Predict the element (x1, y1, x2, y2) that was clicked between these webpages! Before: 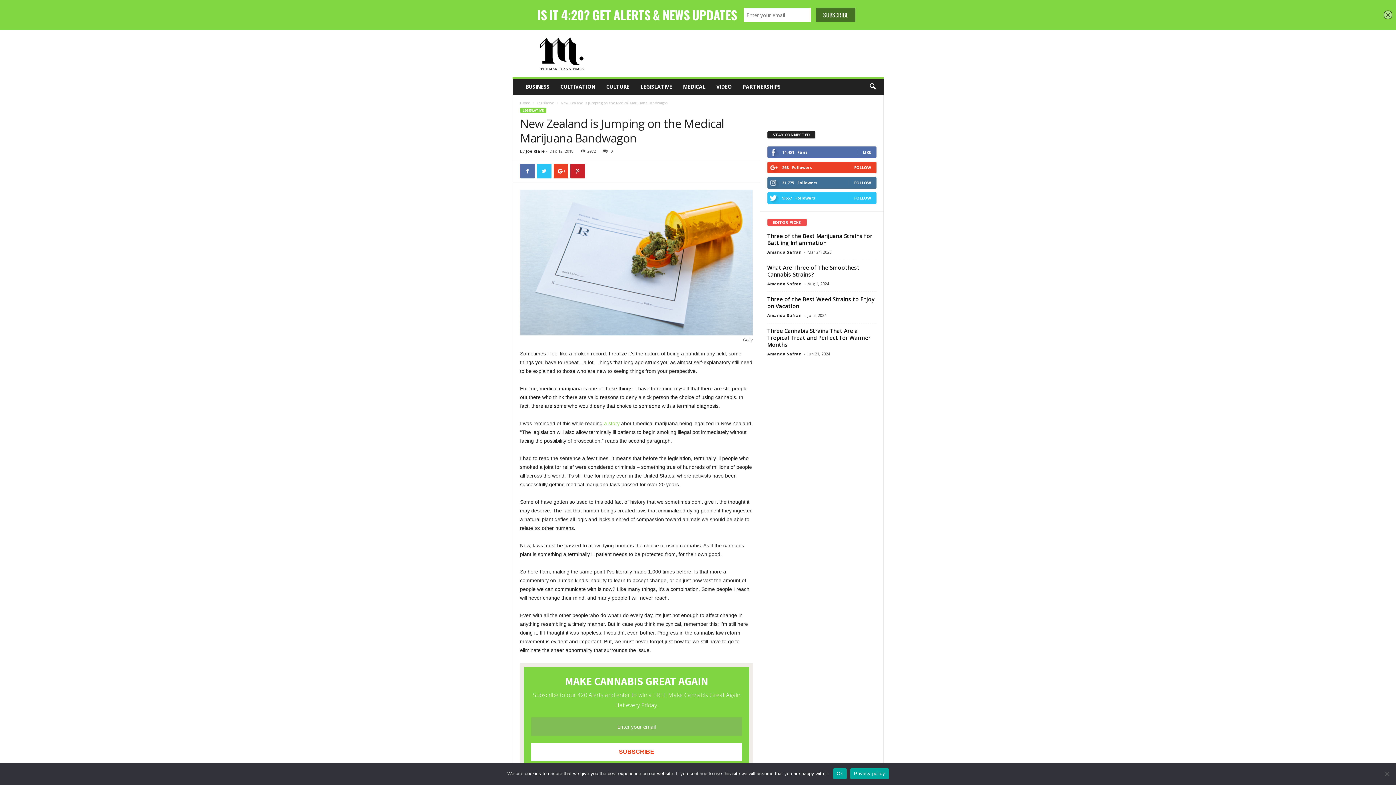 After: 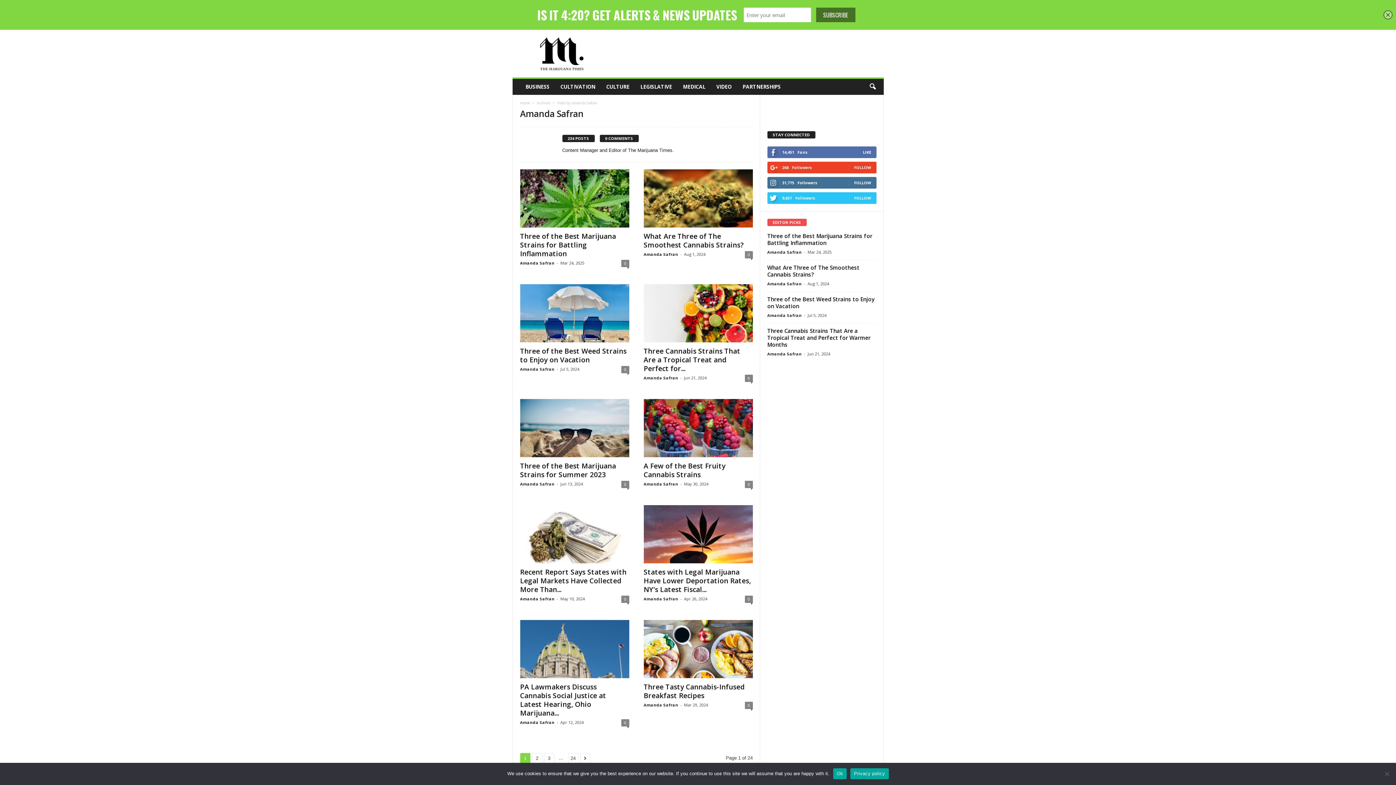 Action: bbox: (767, 351, 802, 356) label: Amanda Safran